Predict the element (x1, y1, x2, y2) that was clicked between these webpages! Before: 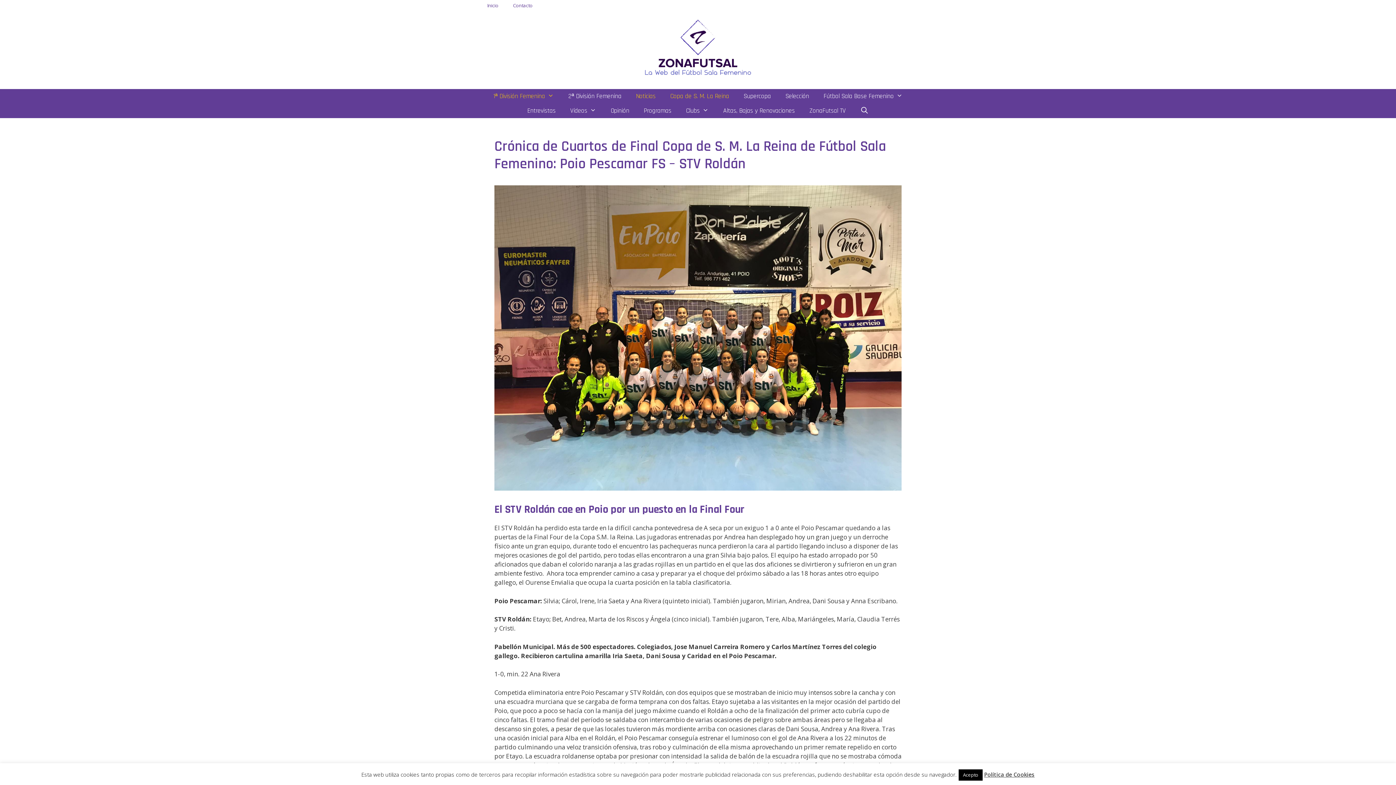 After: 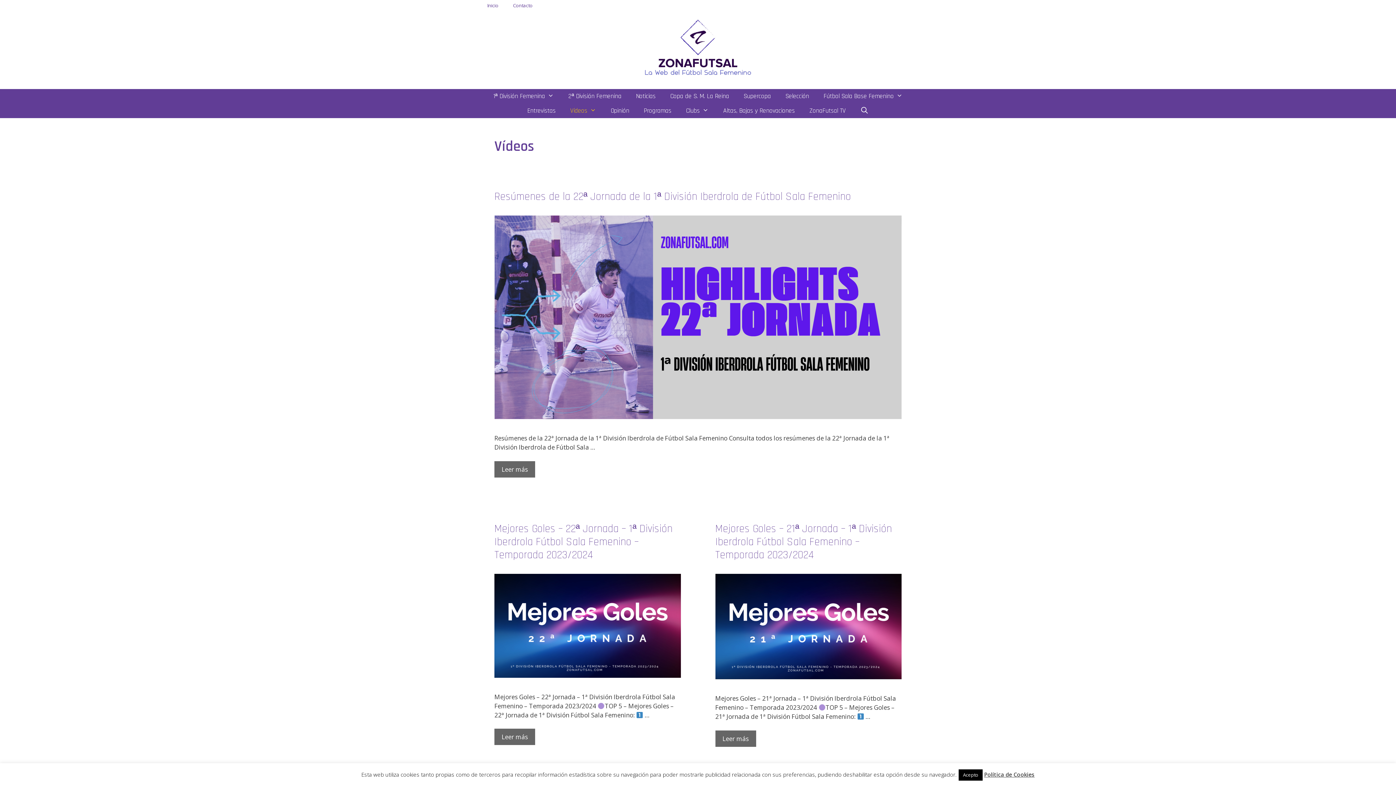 Action: bbox: (563, 103, 603, 118) label: Vídeos